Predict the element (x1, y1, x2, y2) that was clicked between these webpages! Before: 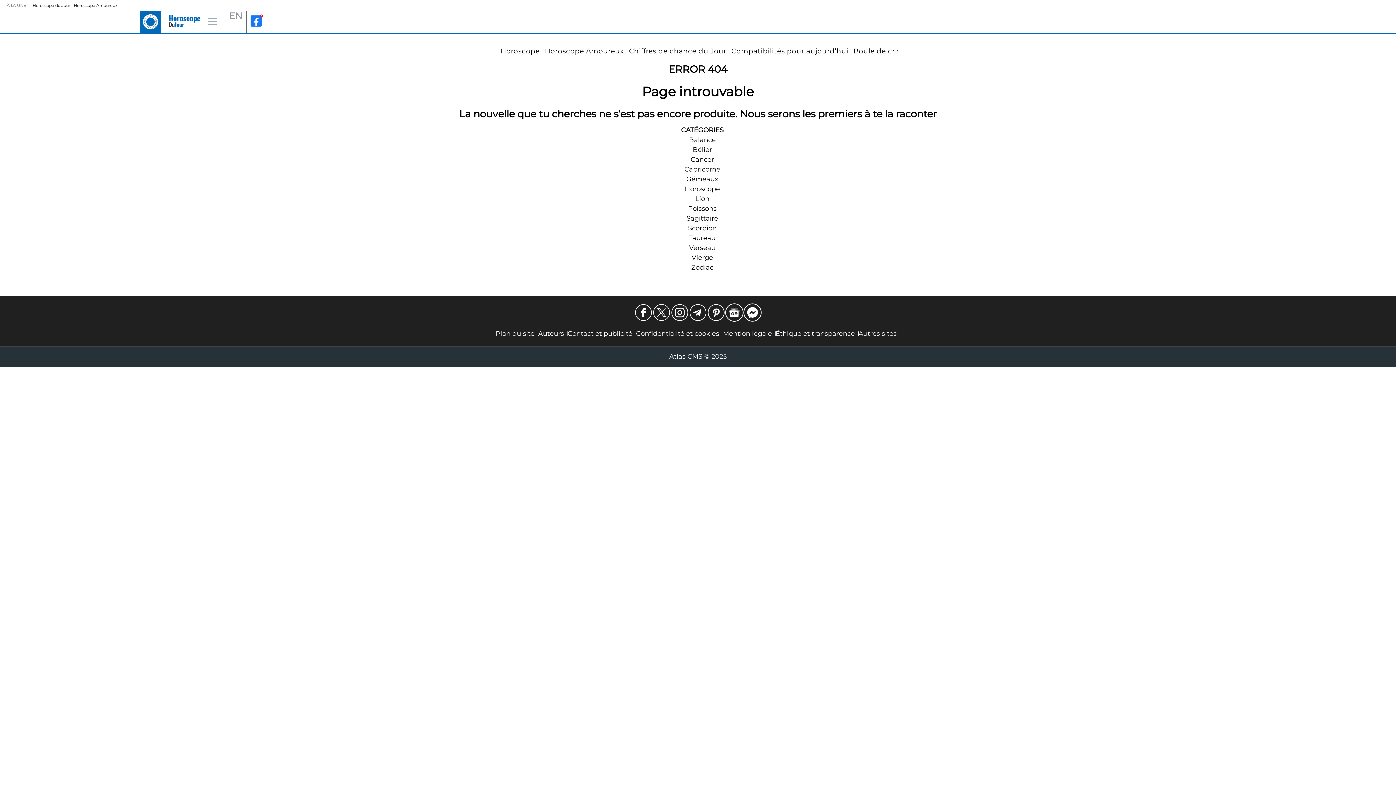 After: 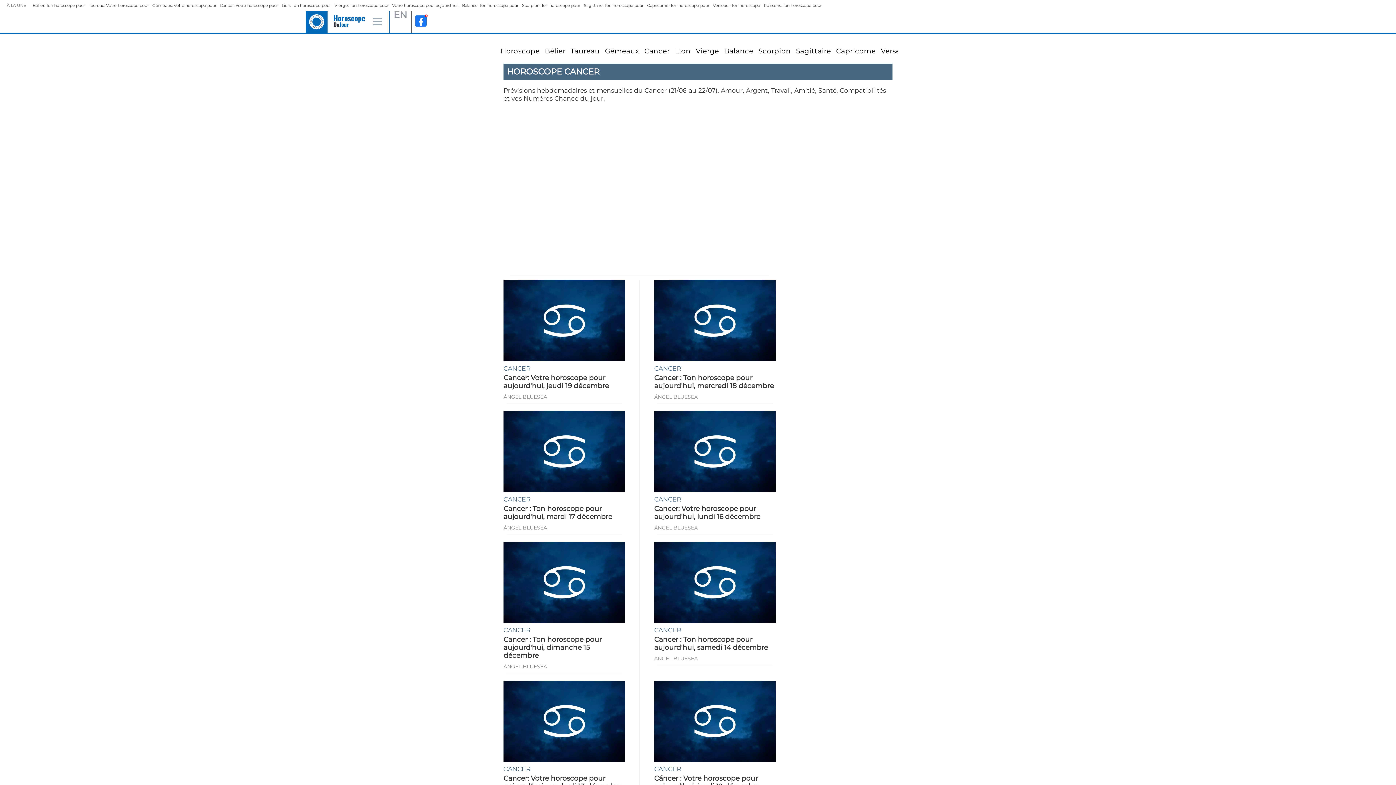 Action: bbox: (690, 155, 714, 163) label: Cancer